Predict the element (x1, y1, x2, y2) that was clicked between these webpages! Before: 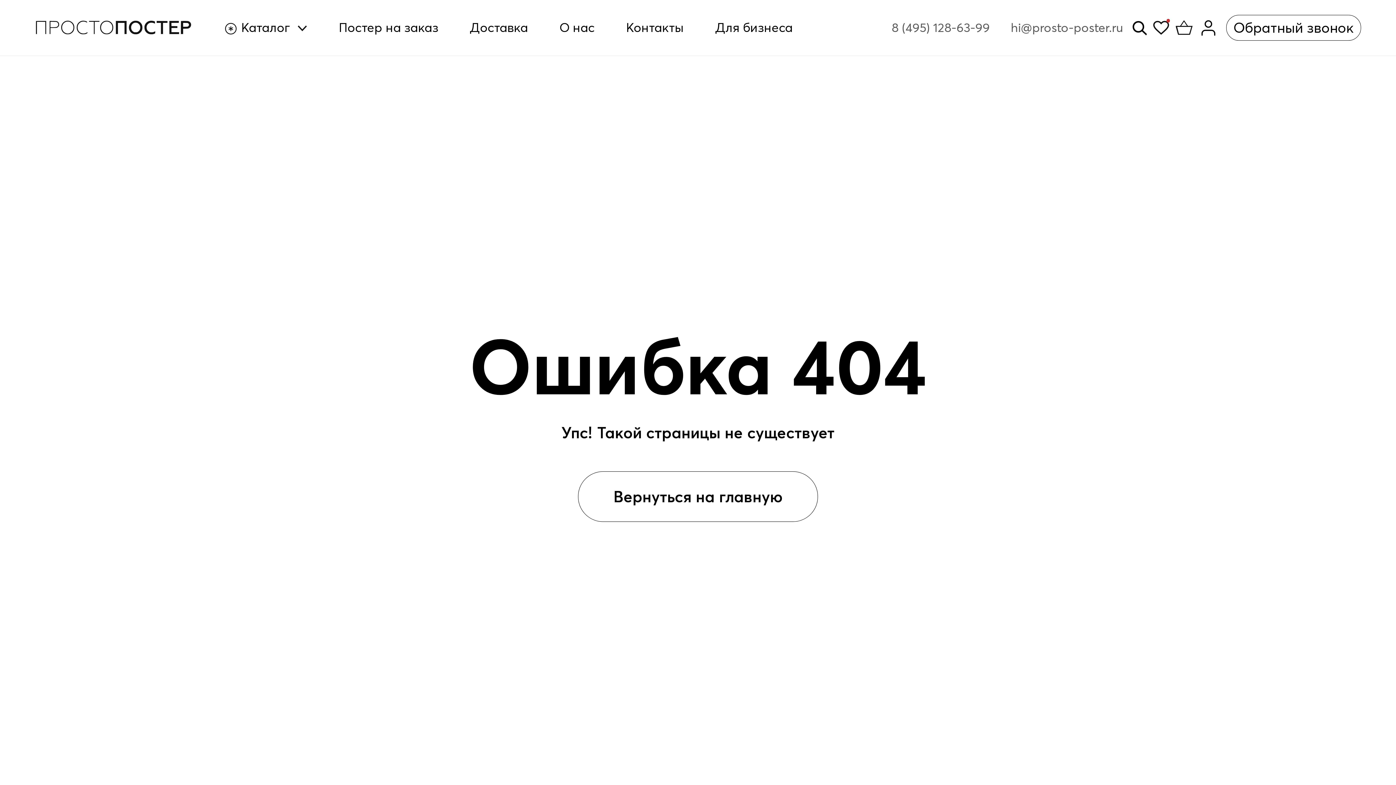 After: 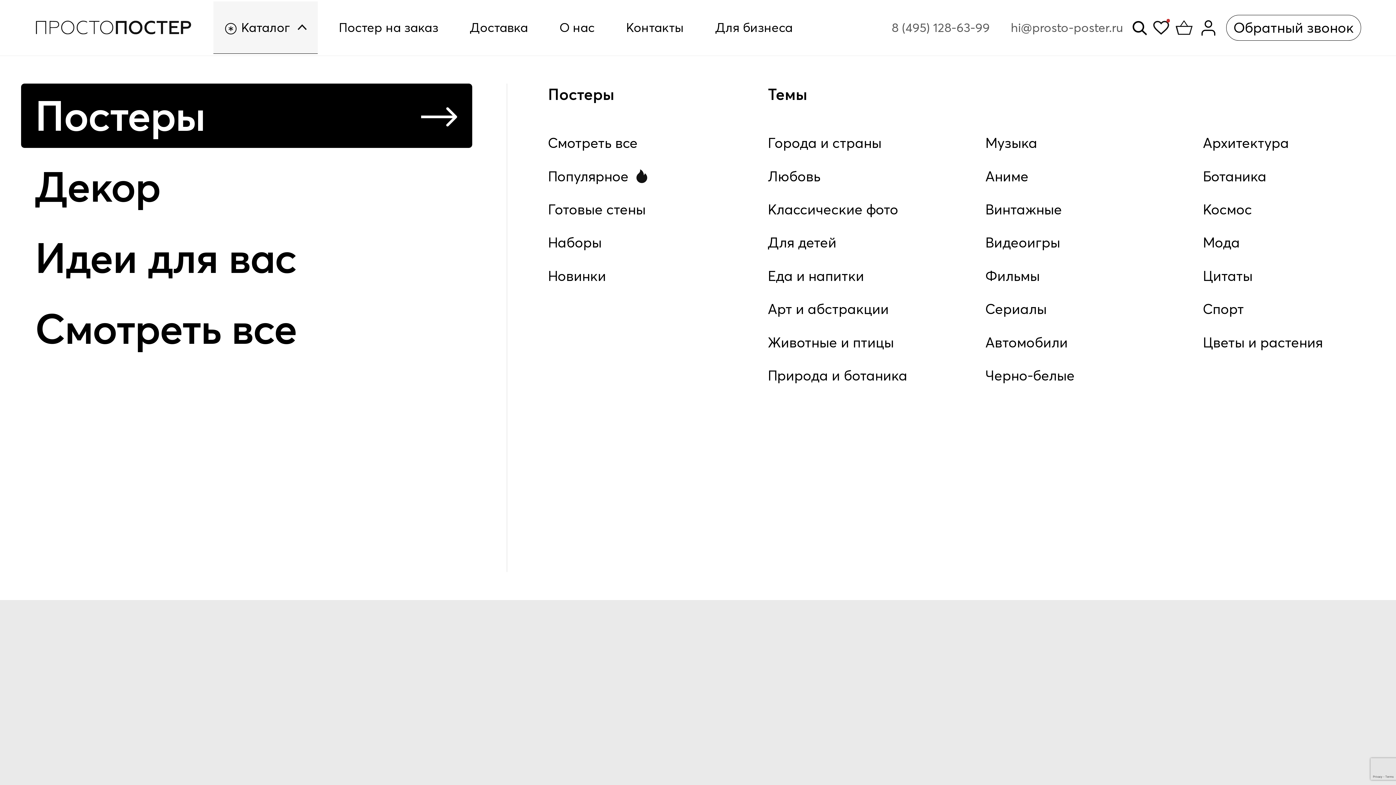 Action: bbox: (213, 1, 317, 53) label: Каталог